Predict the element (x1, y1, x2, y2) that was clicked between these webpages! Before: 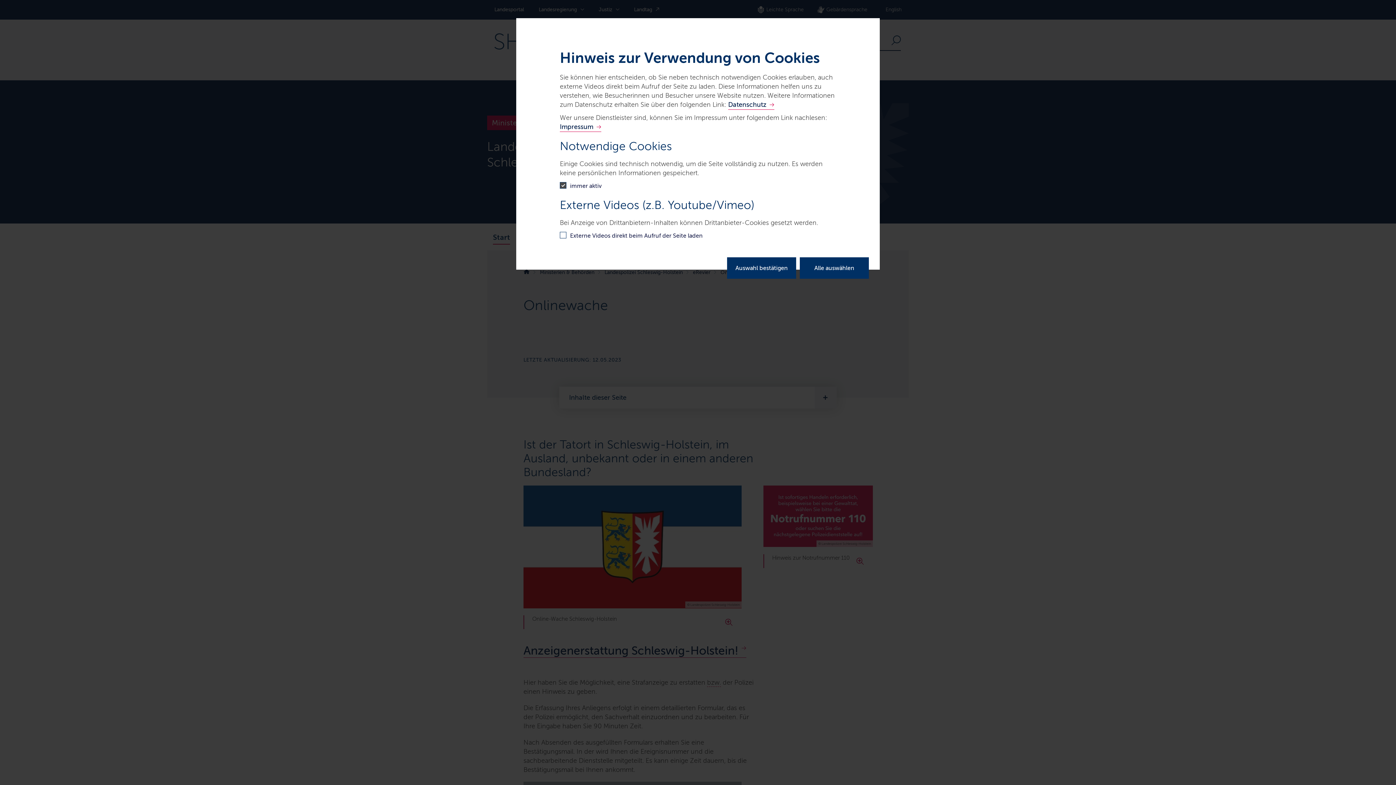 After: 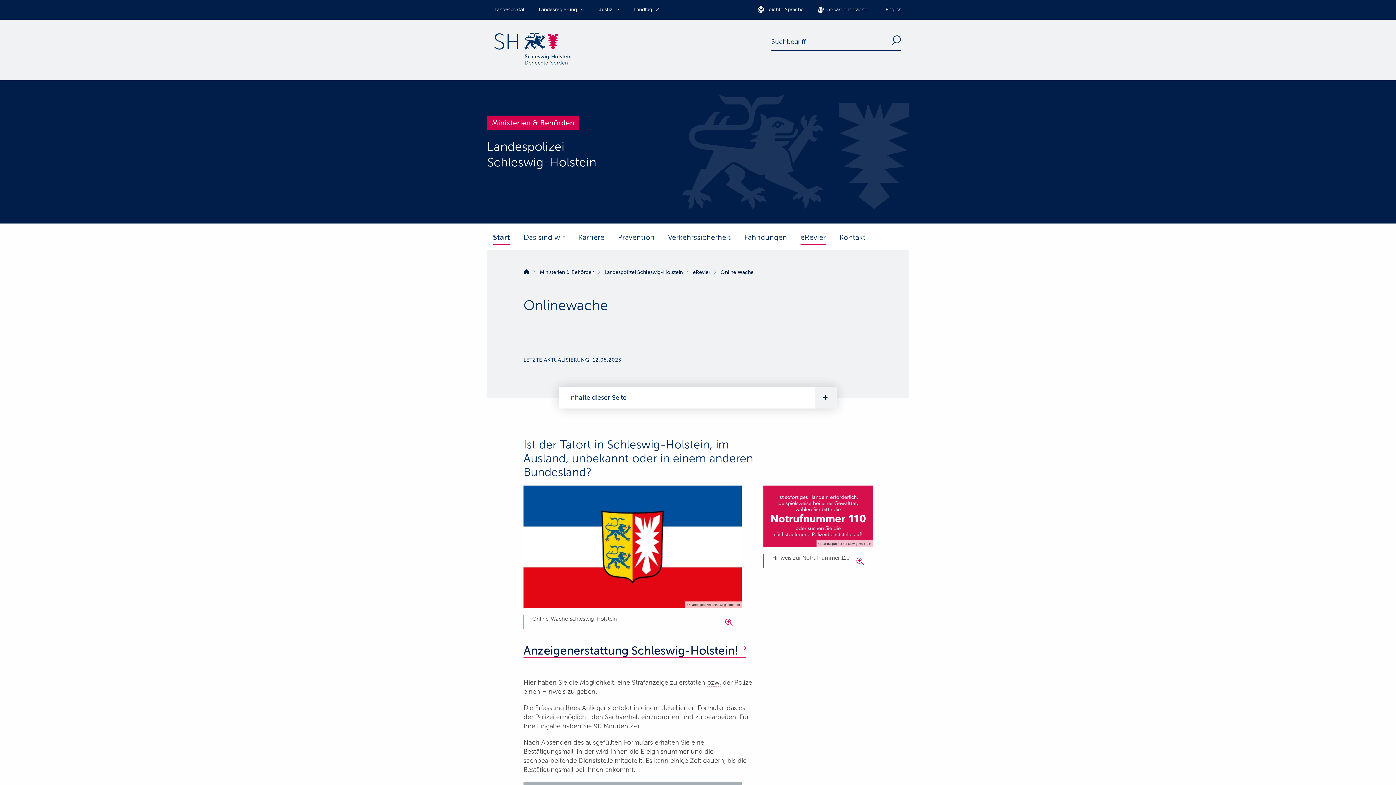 Action: bbox: (800, 257, 869, 278) label: Alle auswählen